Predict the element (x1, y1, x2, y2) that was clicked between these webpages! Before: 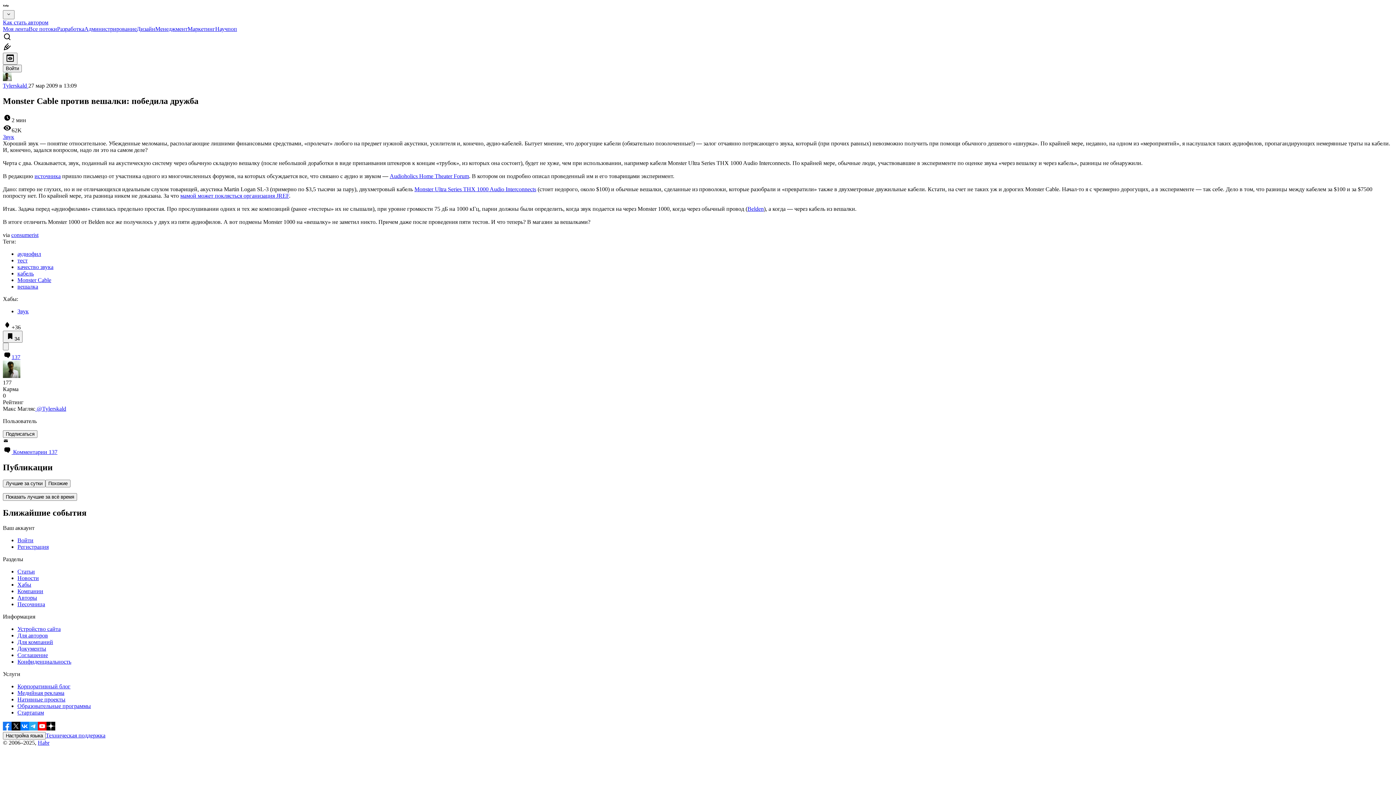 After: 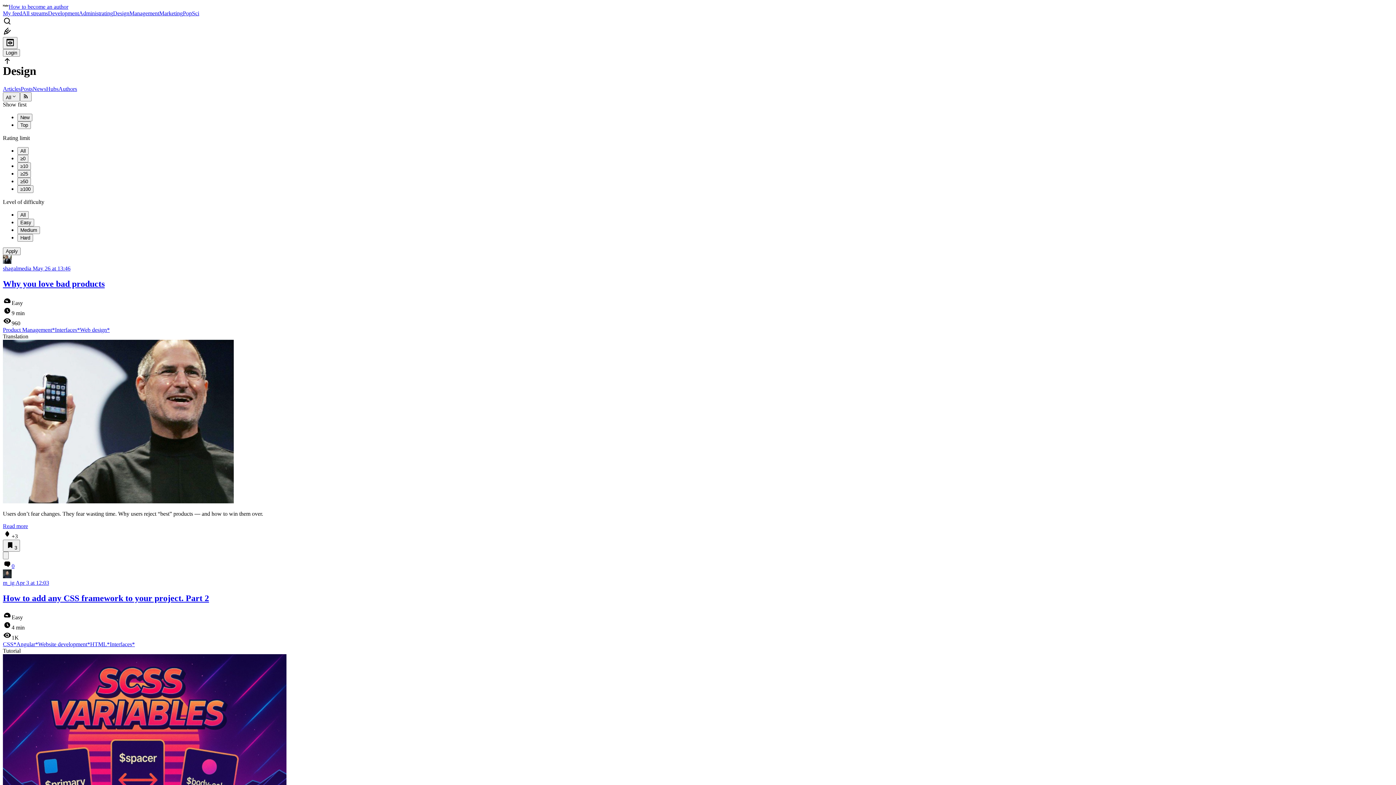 Action: label: Дизайн bbox: (136, 25, 155, 32)